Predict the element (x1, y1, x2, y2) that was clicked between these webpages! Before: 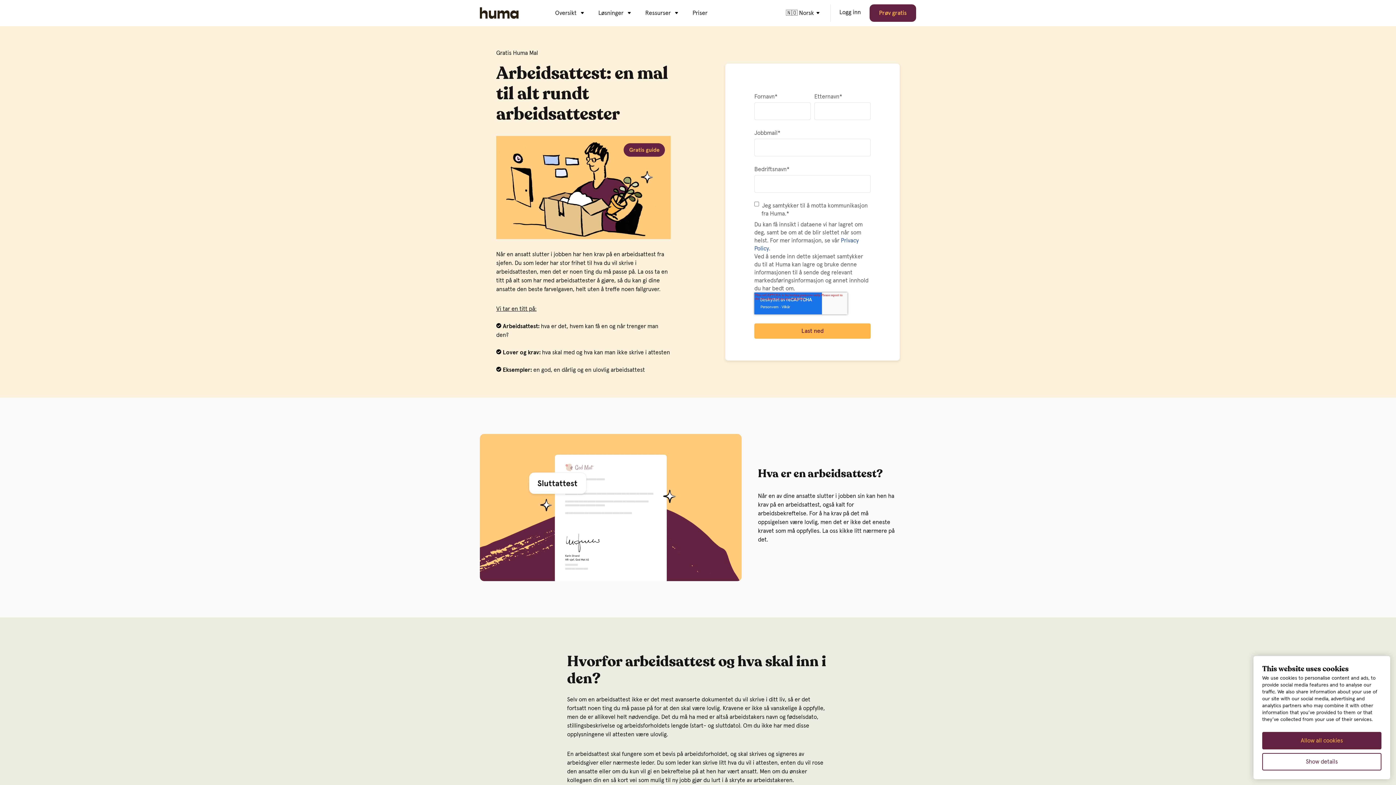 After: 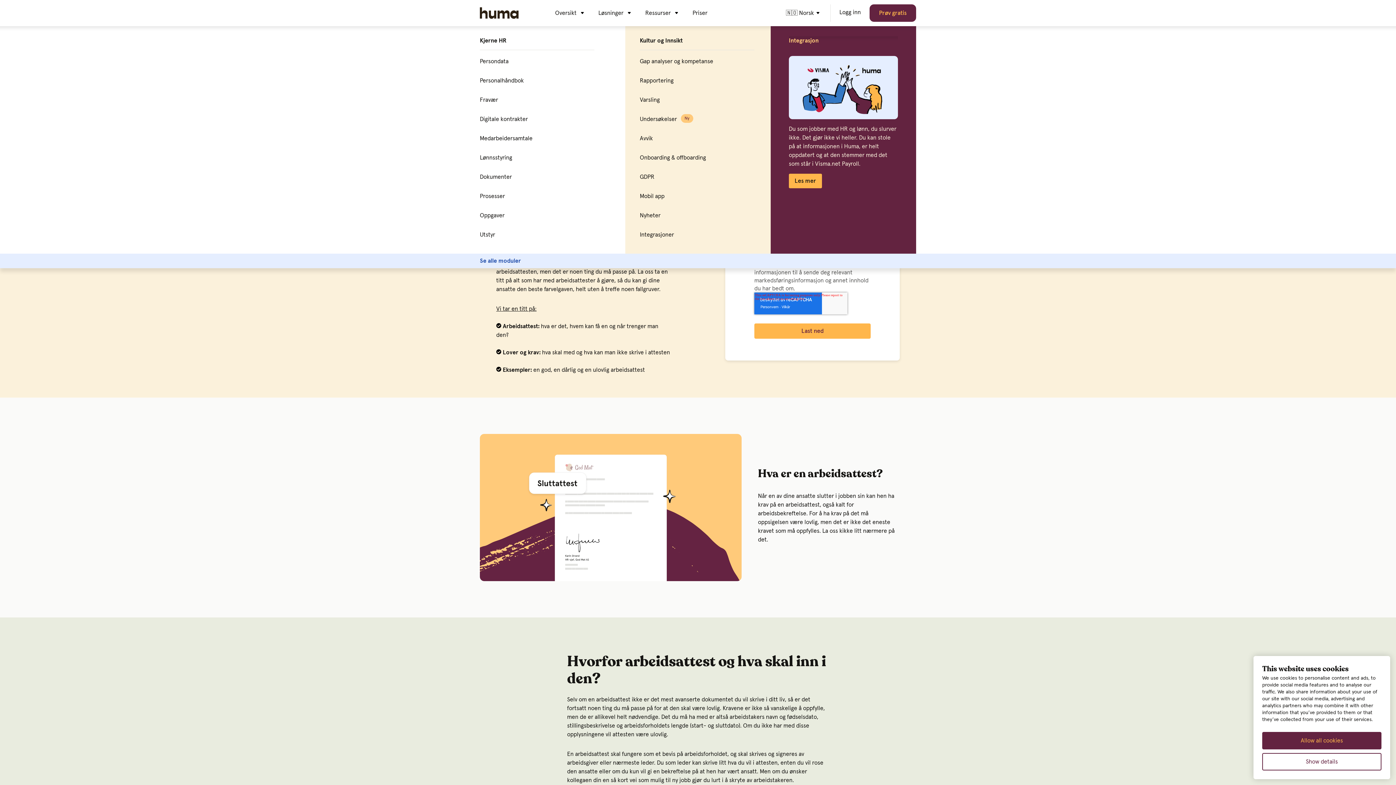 Action: label: Oversikt bbox: (555, 8, 582, 17)